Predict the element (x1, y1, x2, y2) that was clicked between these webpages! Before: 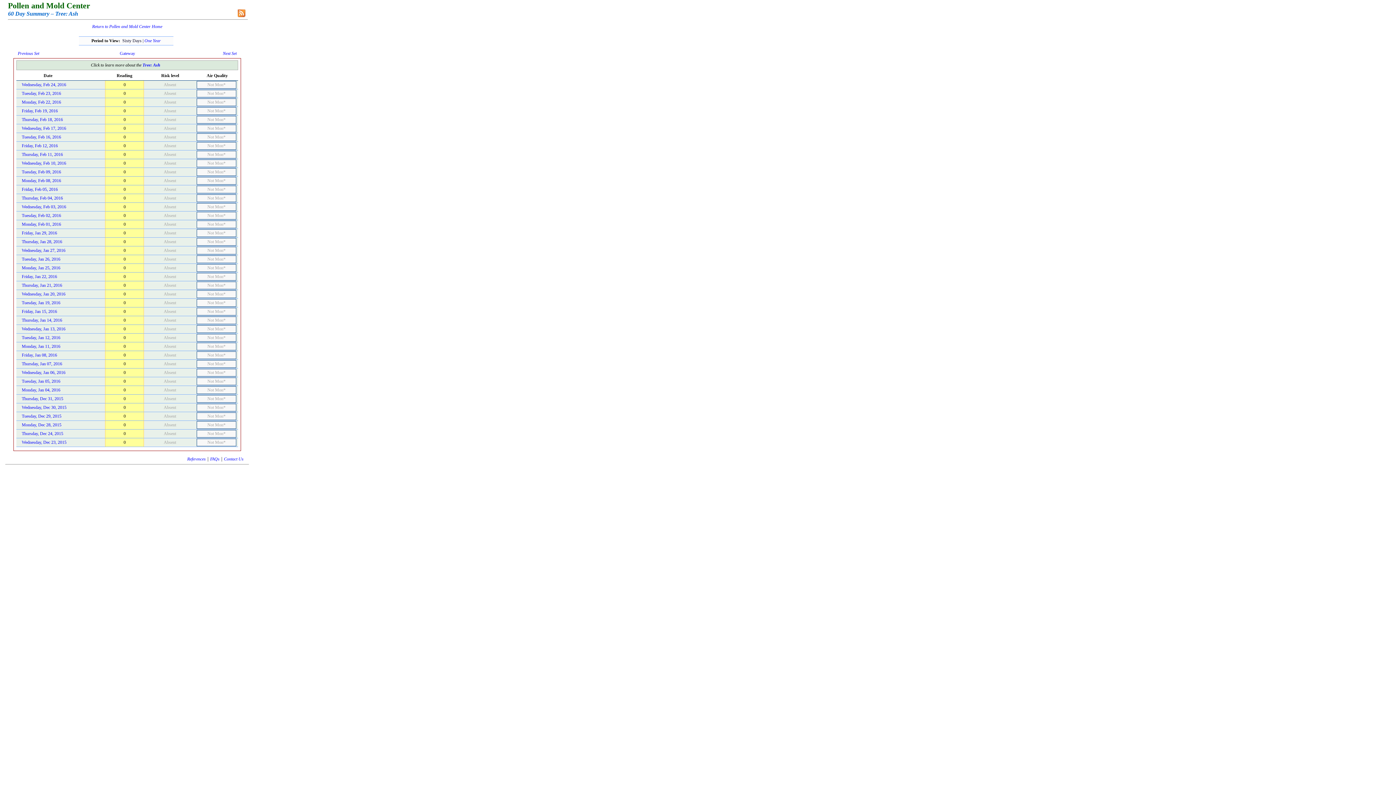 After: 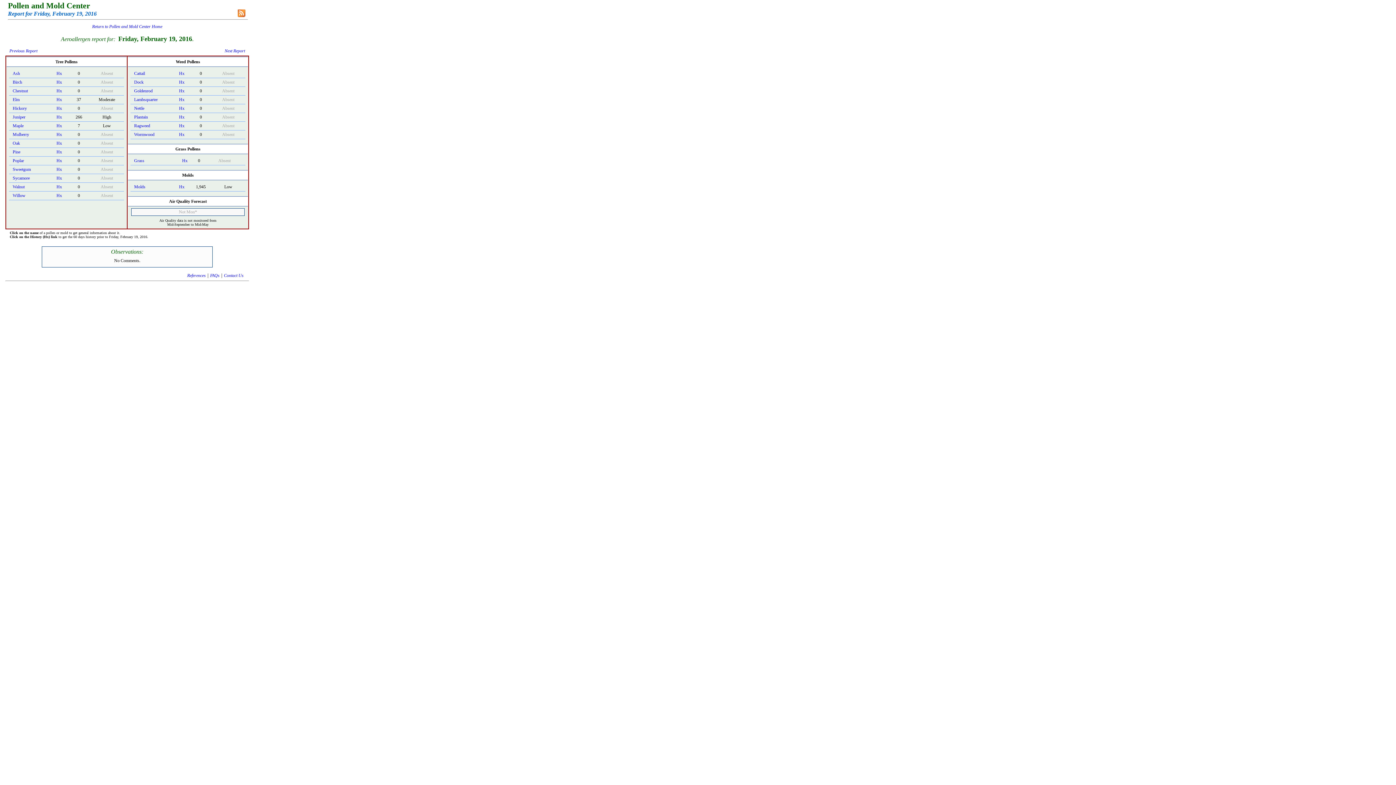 Action: label: Friday, Feb 19, 2016 bbox: (21, 108, 57, 113)